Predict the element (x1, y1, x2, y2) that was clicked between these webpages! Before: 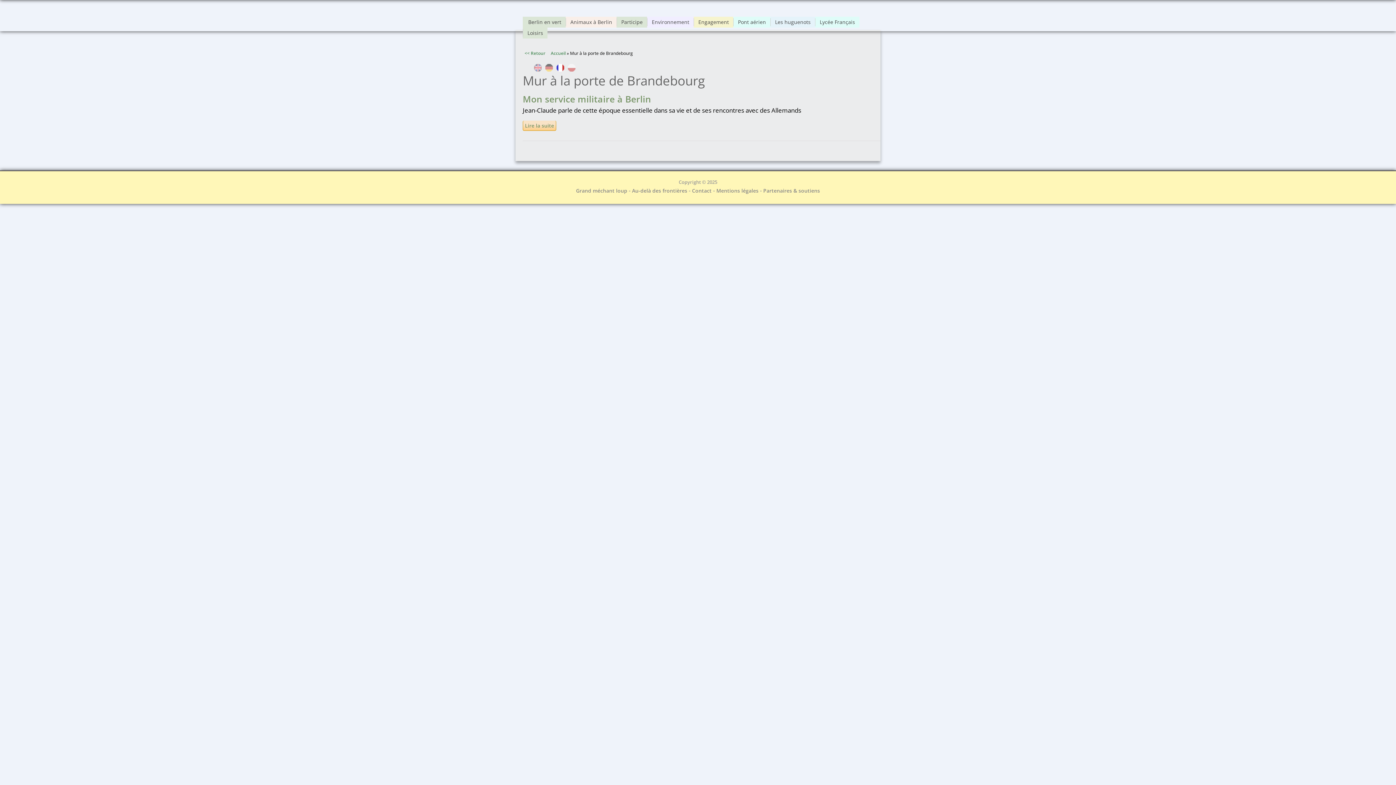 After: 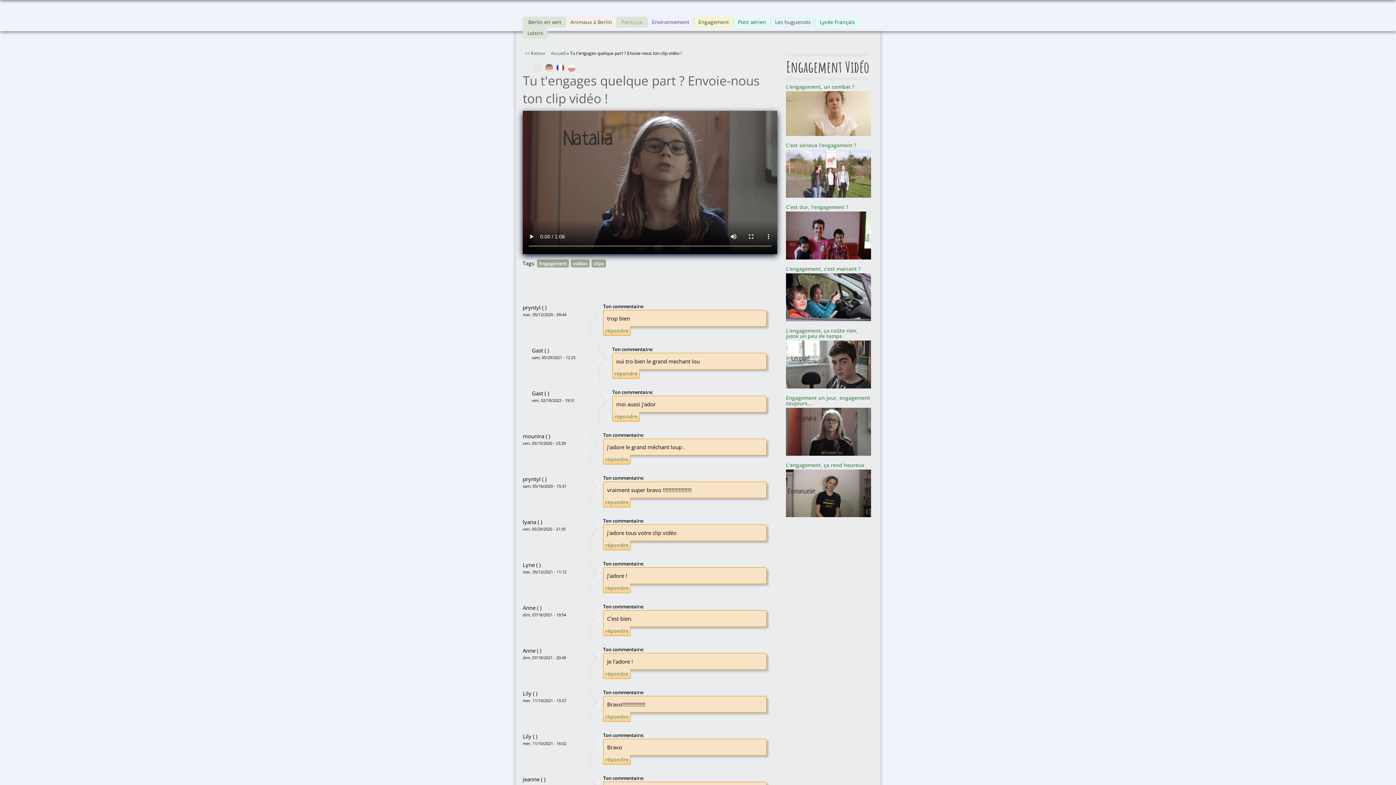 Action: label: Participe bbox: (616, 18, 647, 26)